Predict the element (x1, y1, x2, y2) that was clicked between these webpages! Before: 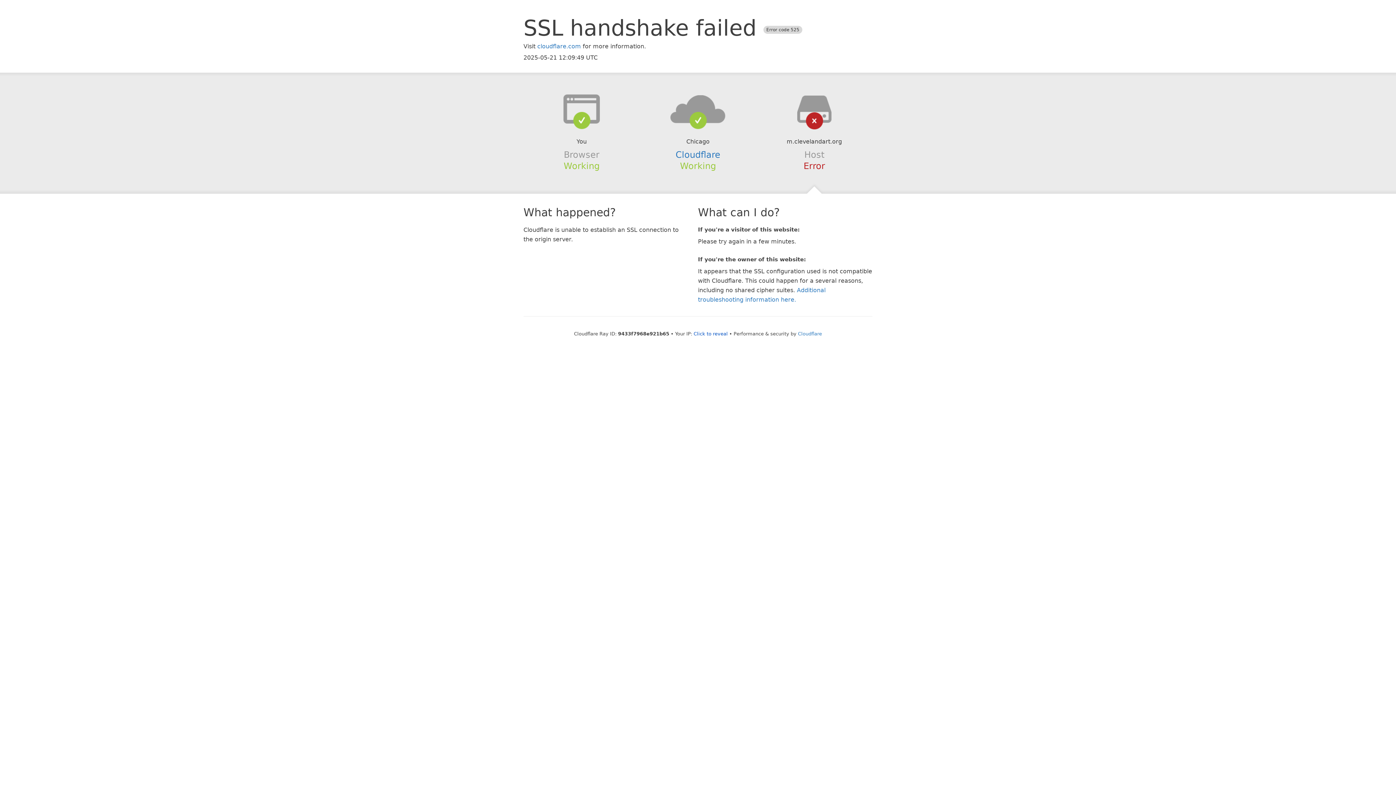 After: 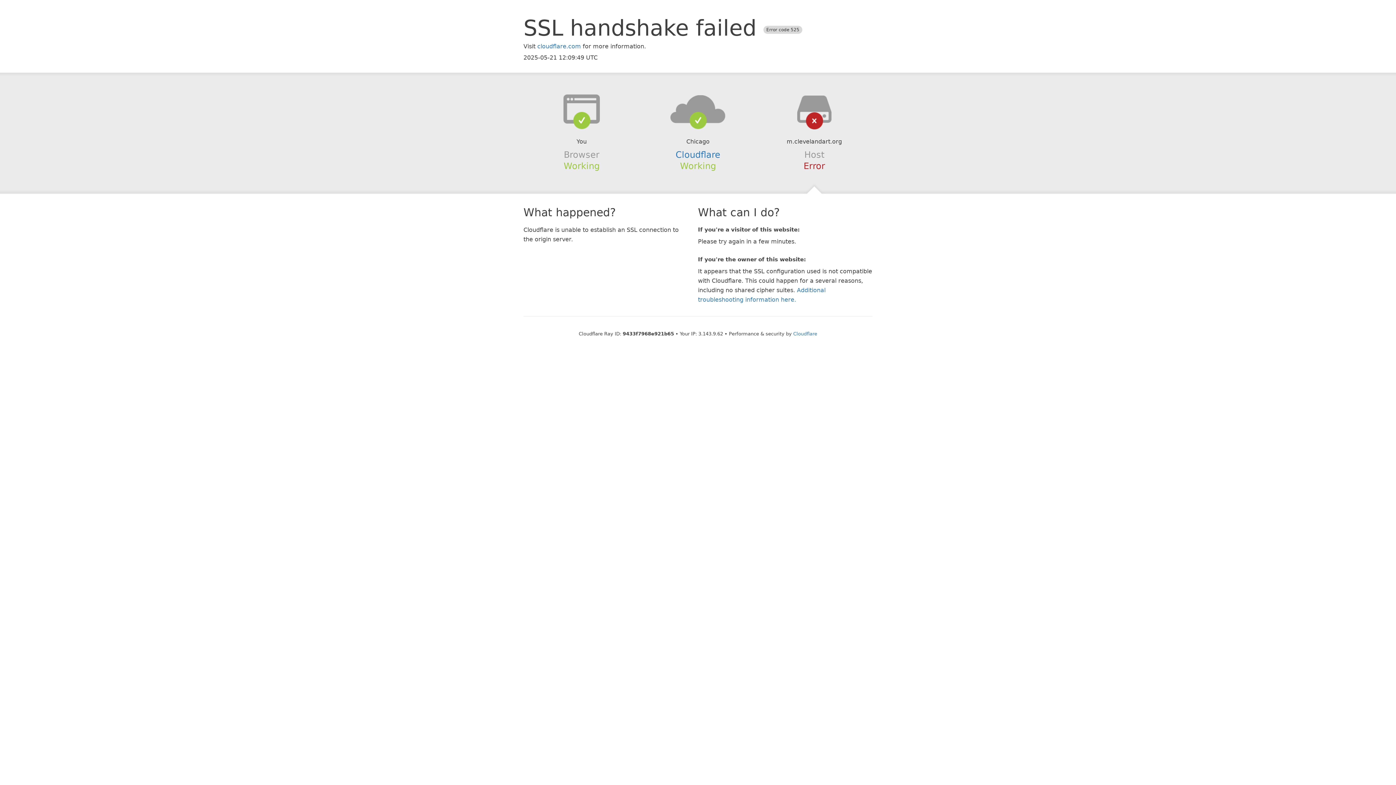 Action: bbox: (693, 331, 728, 336) label: Click to reveal